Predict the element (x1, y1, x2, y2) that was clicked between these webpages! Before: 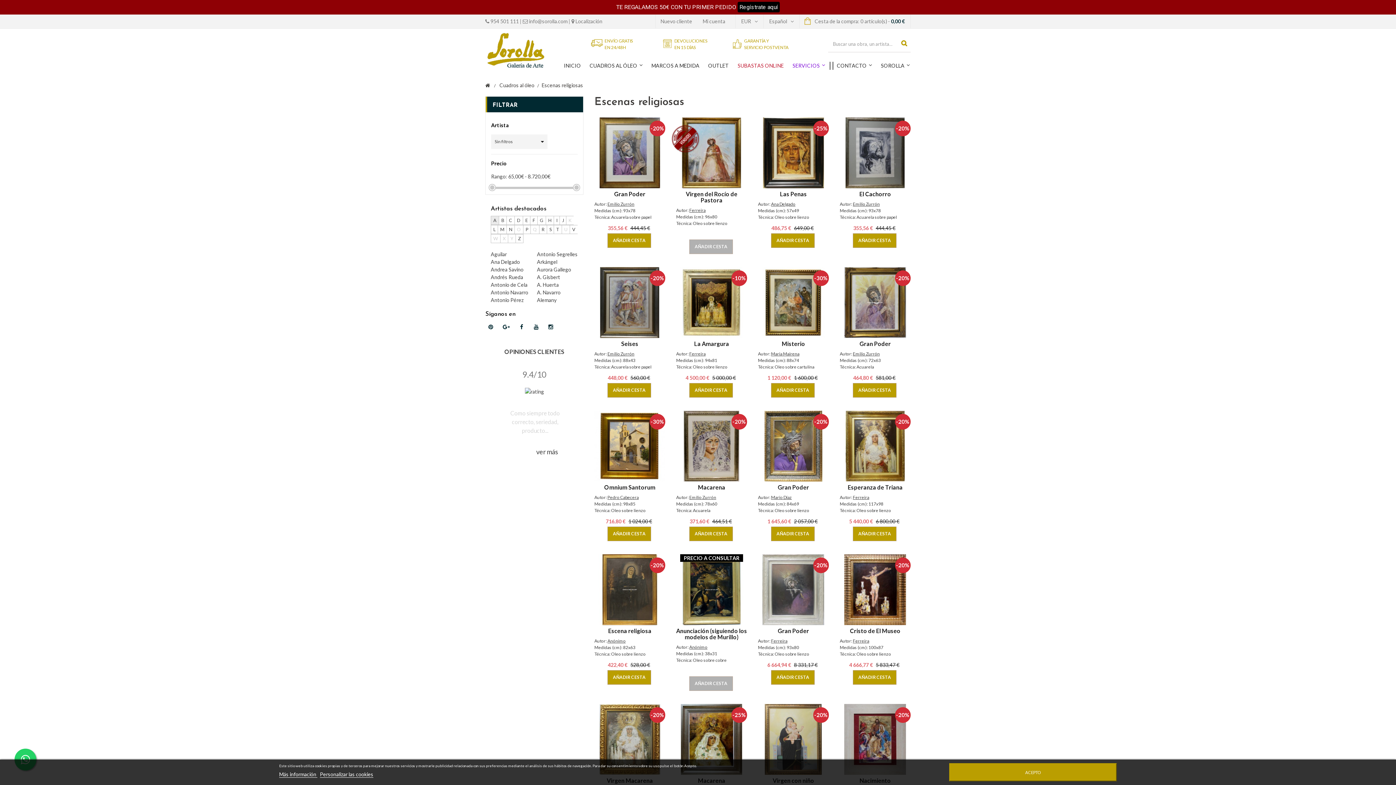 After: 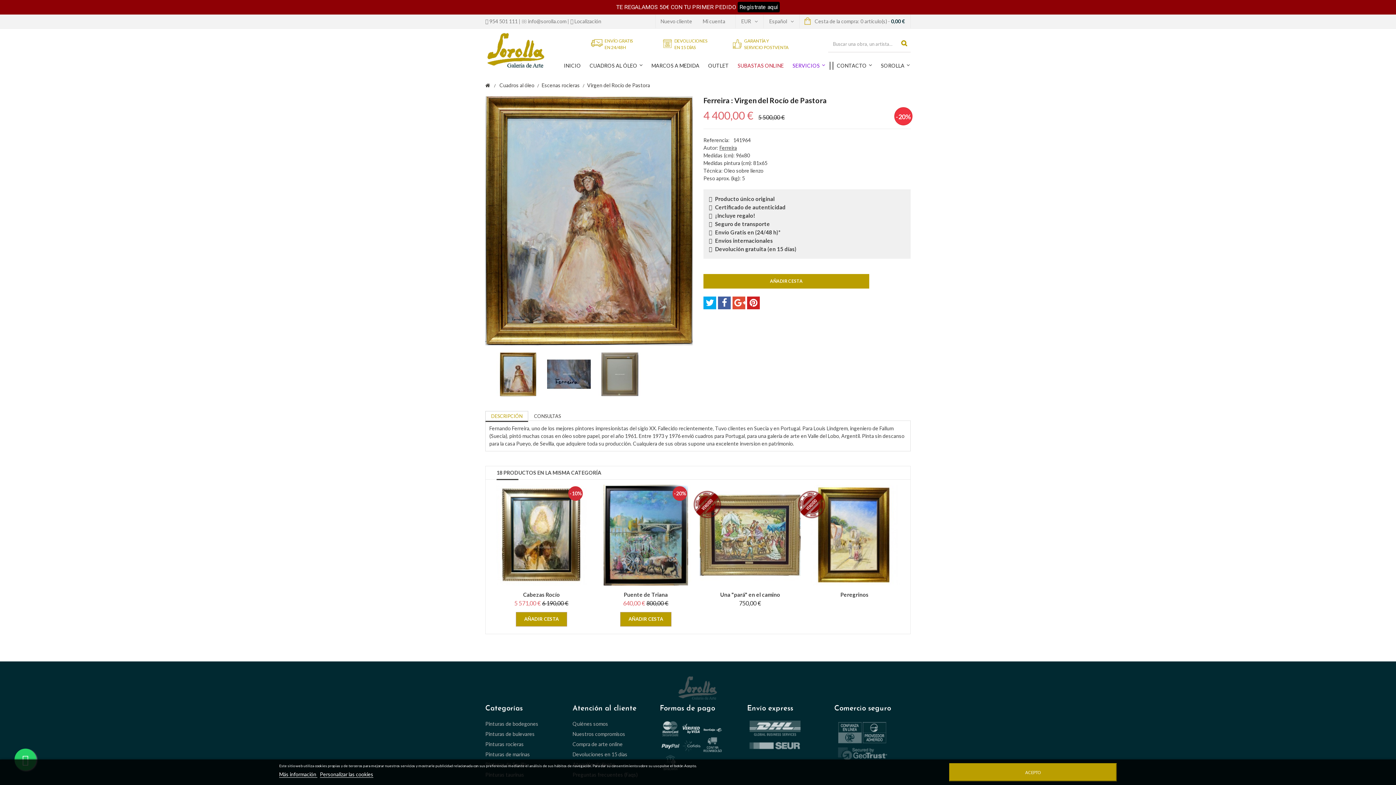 Action: bbox: (676, 117, 747, 188)